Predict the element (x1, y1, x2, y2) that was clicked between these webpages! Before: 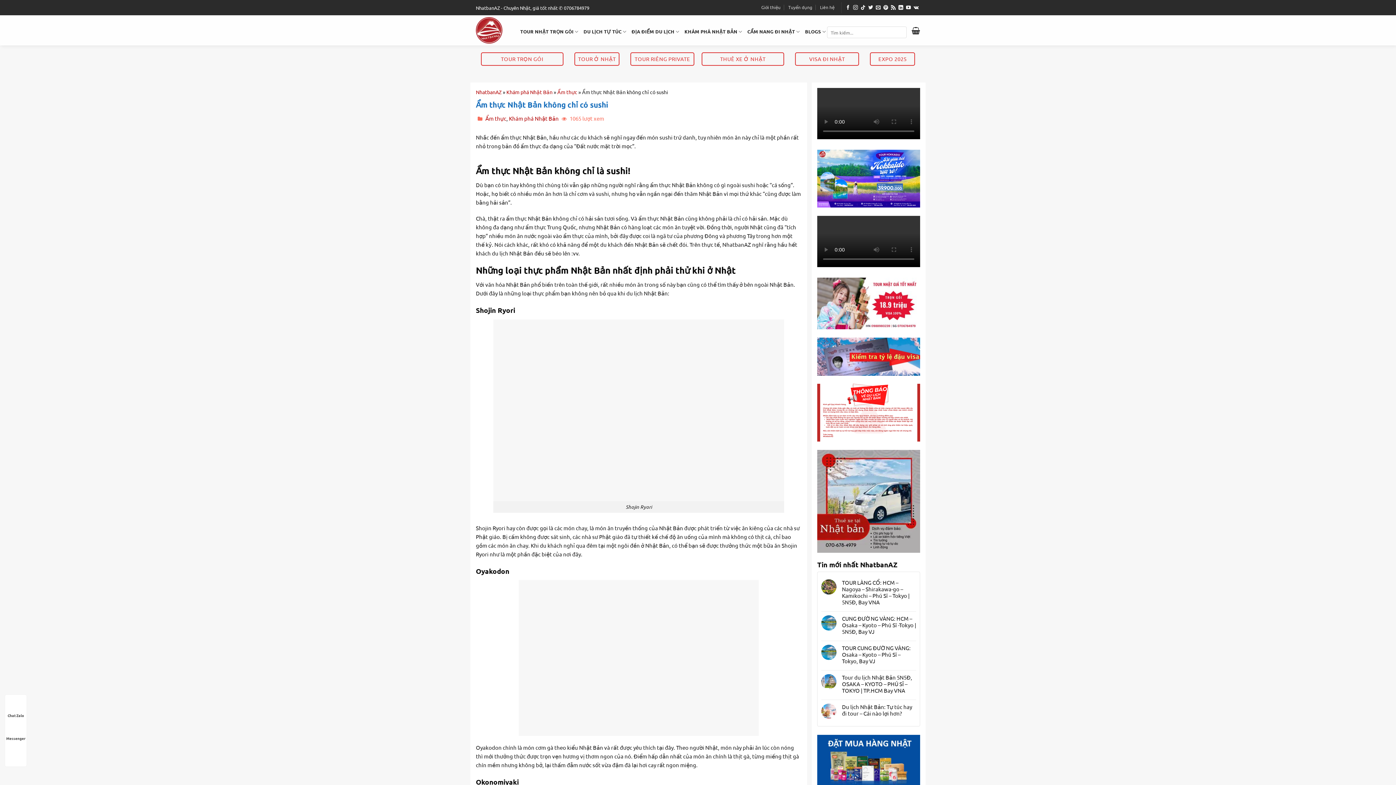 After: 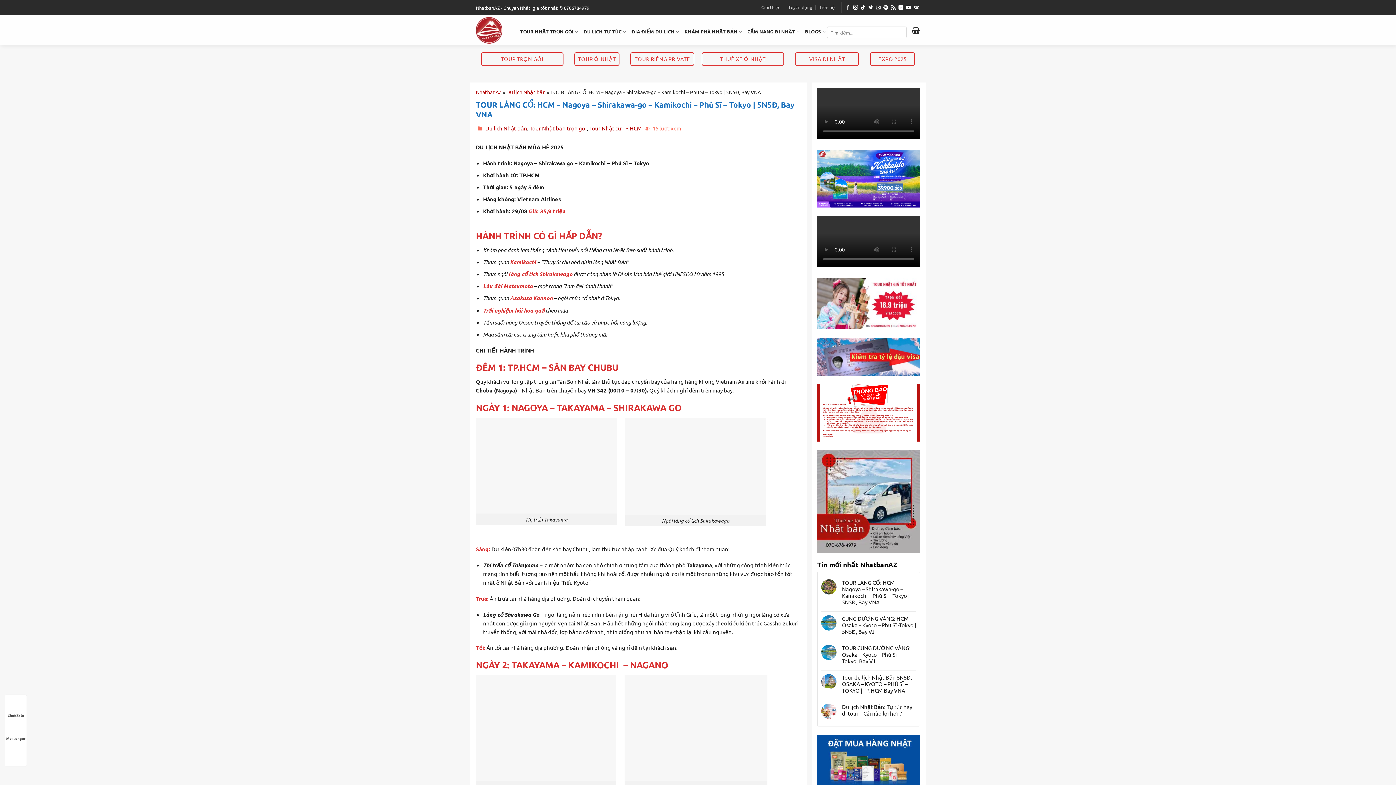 Action: bbox: (842, 579, 916, 605) label: TOUR LÀNG CỔ: HCM – Nagoya – Shirakawa-go – Kamikochi – Phú Sĩ – Tokyo | 5N5Đ, Bay VNA